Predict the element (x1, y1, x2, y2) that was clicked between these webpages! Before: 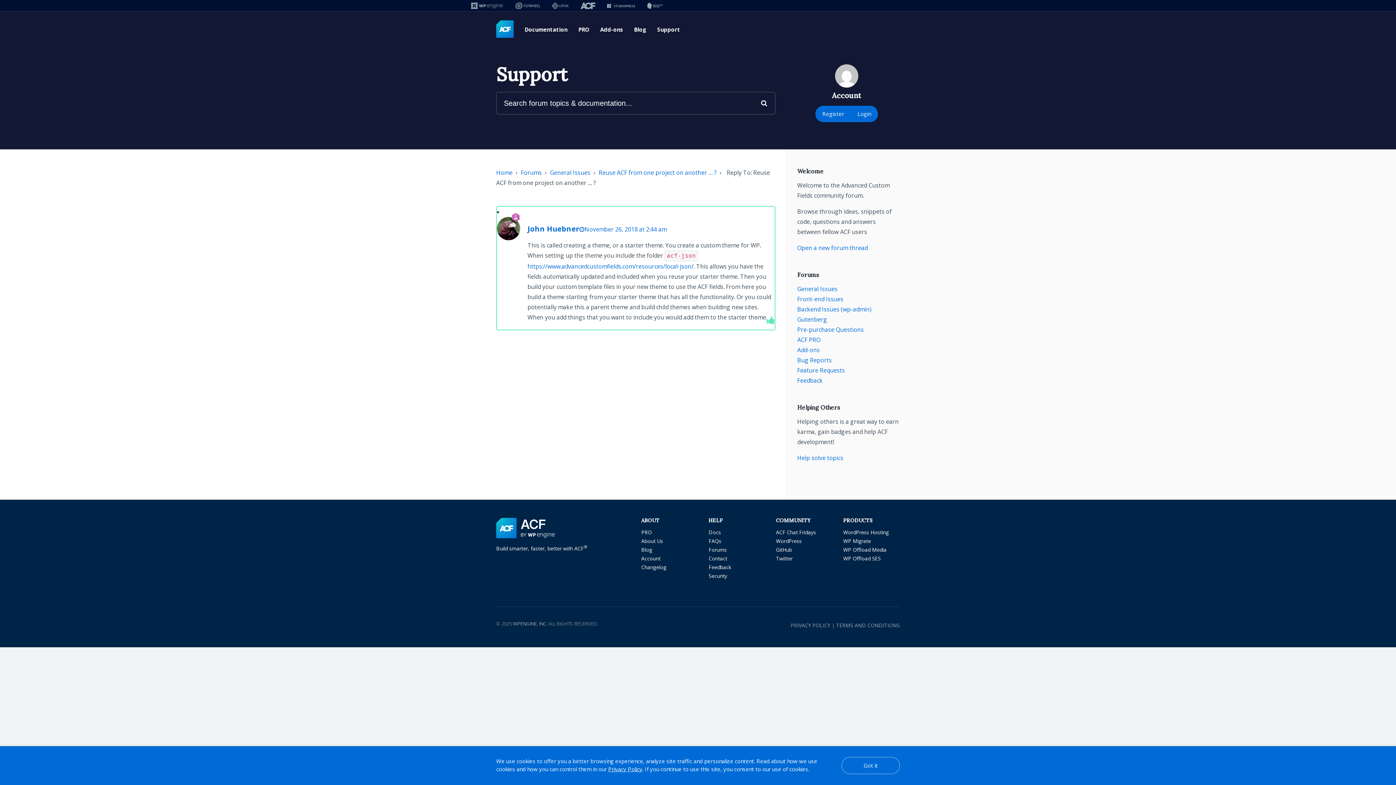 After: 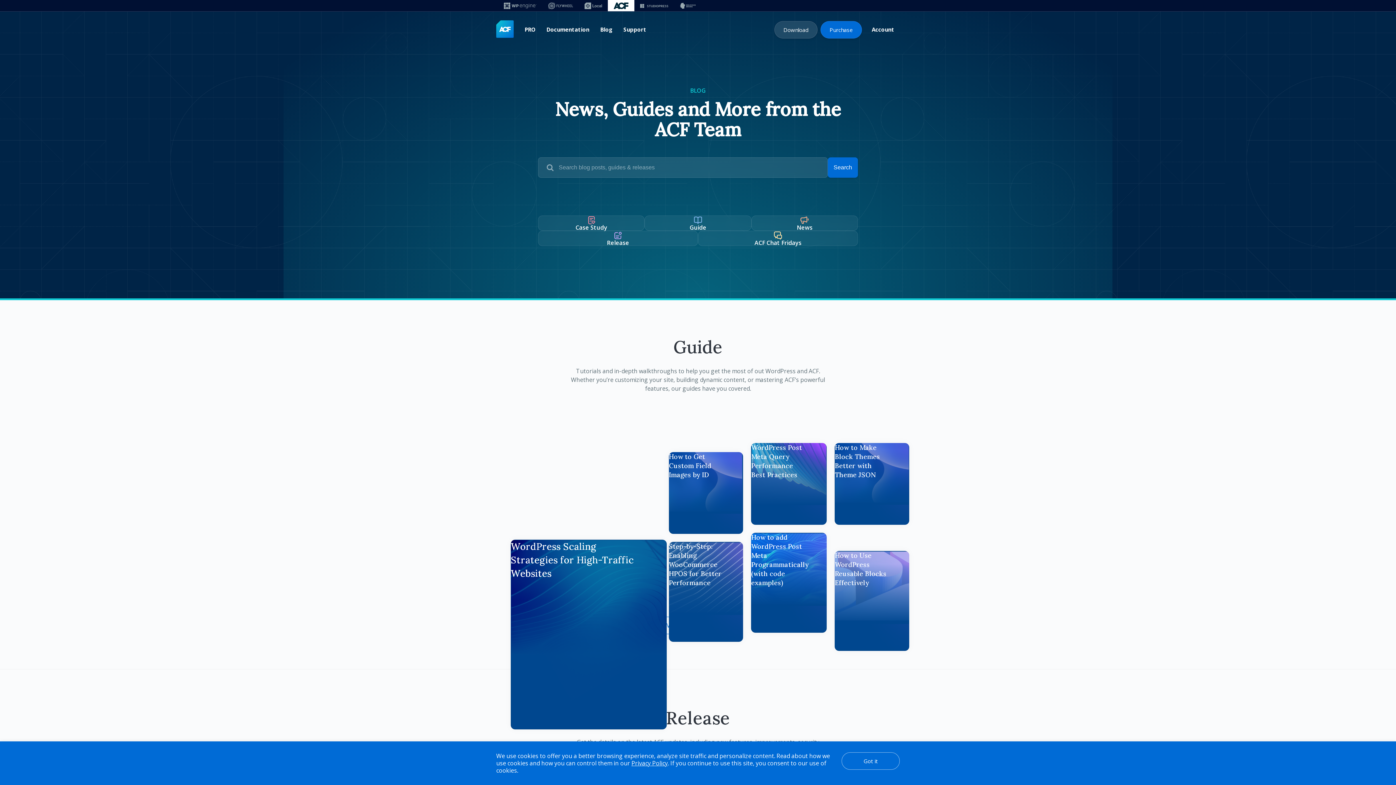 Action: bbox: (628, 16, 652, 42) label: Blog